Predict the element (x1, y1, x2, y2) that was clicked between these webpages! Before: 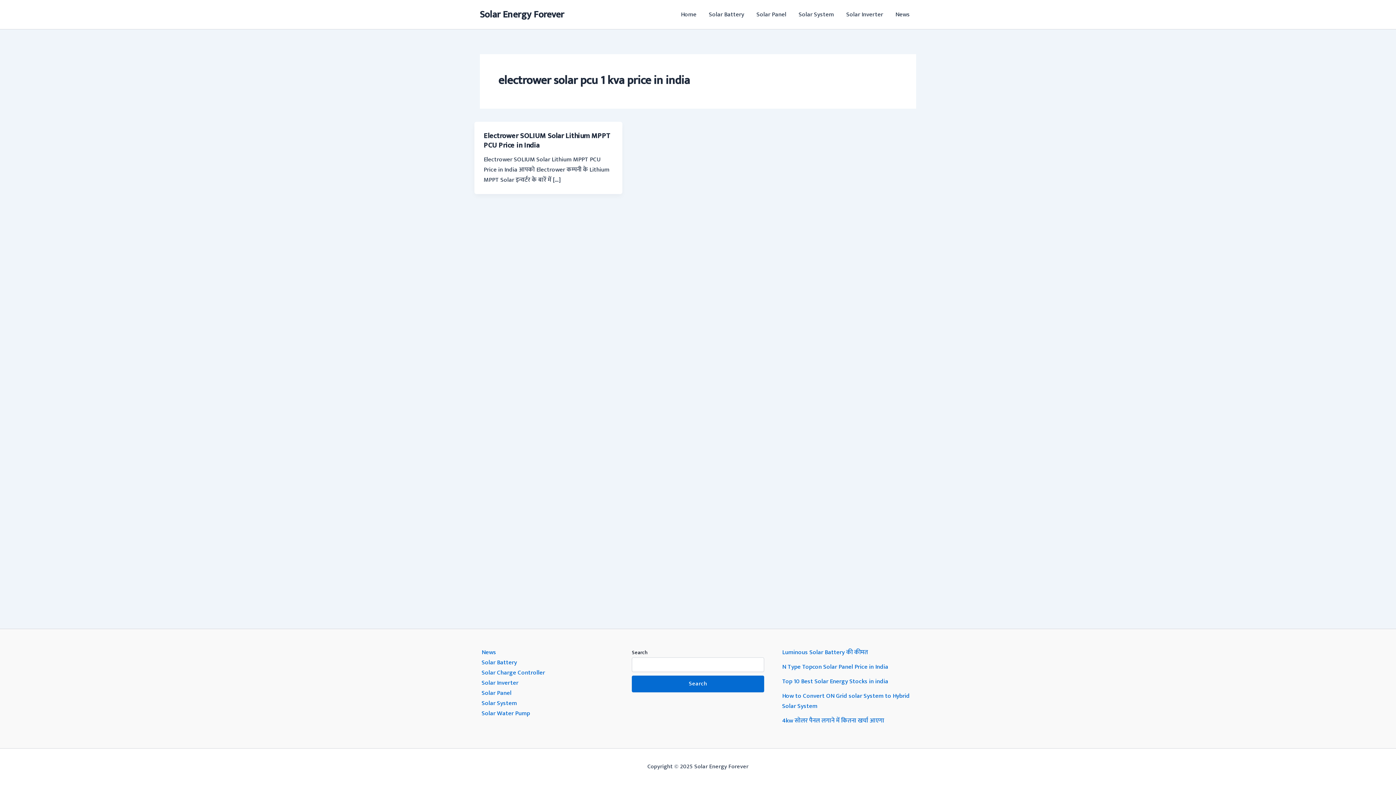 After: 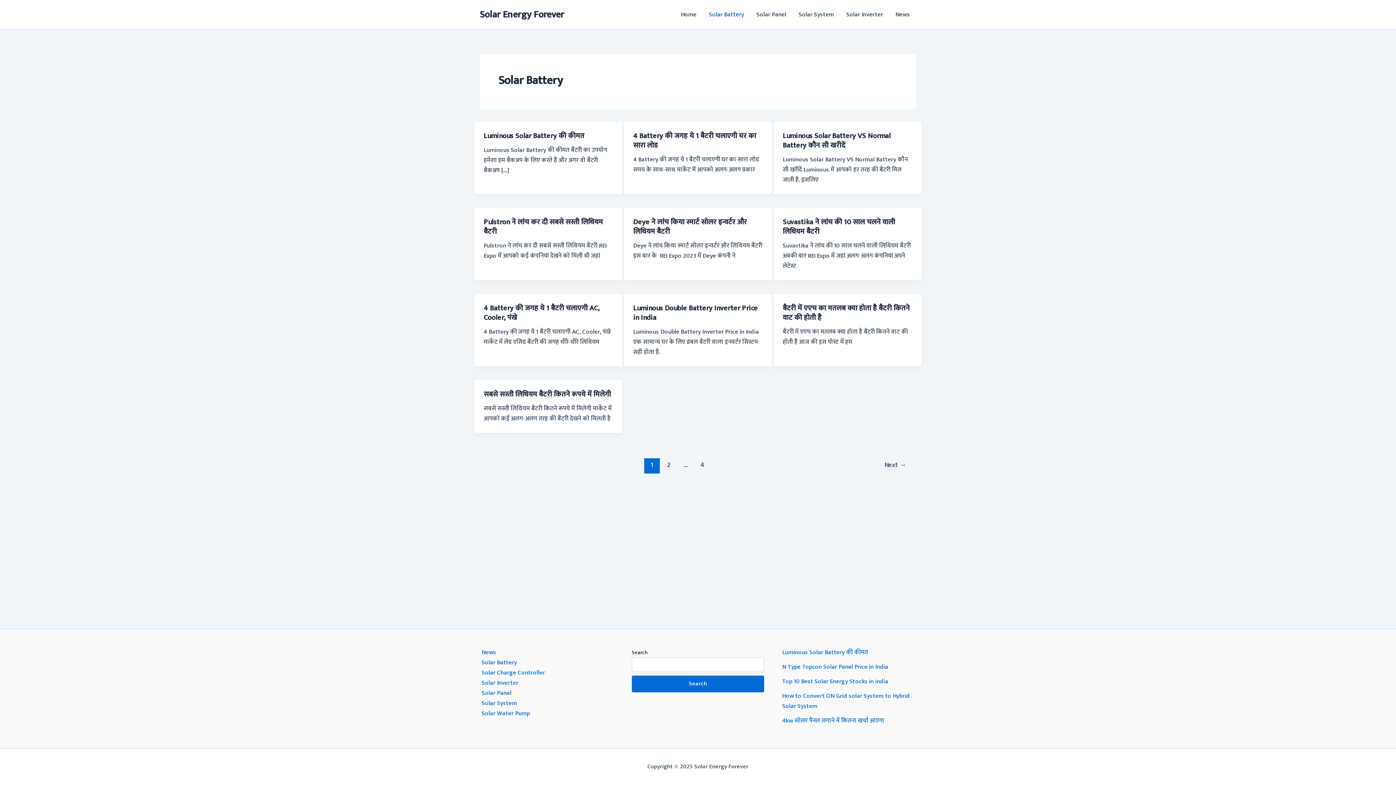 Action: label: Solar Battery bbox: (702, 0, 750, 29)